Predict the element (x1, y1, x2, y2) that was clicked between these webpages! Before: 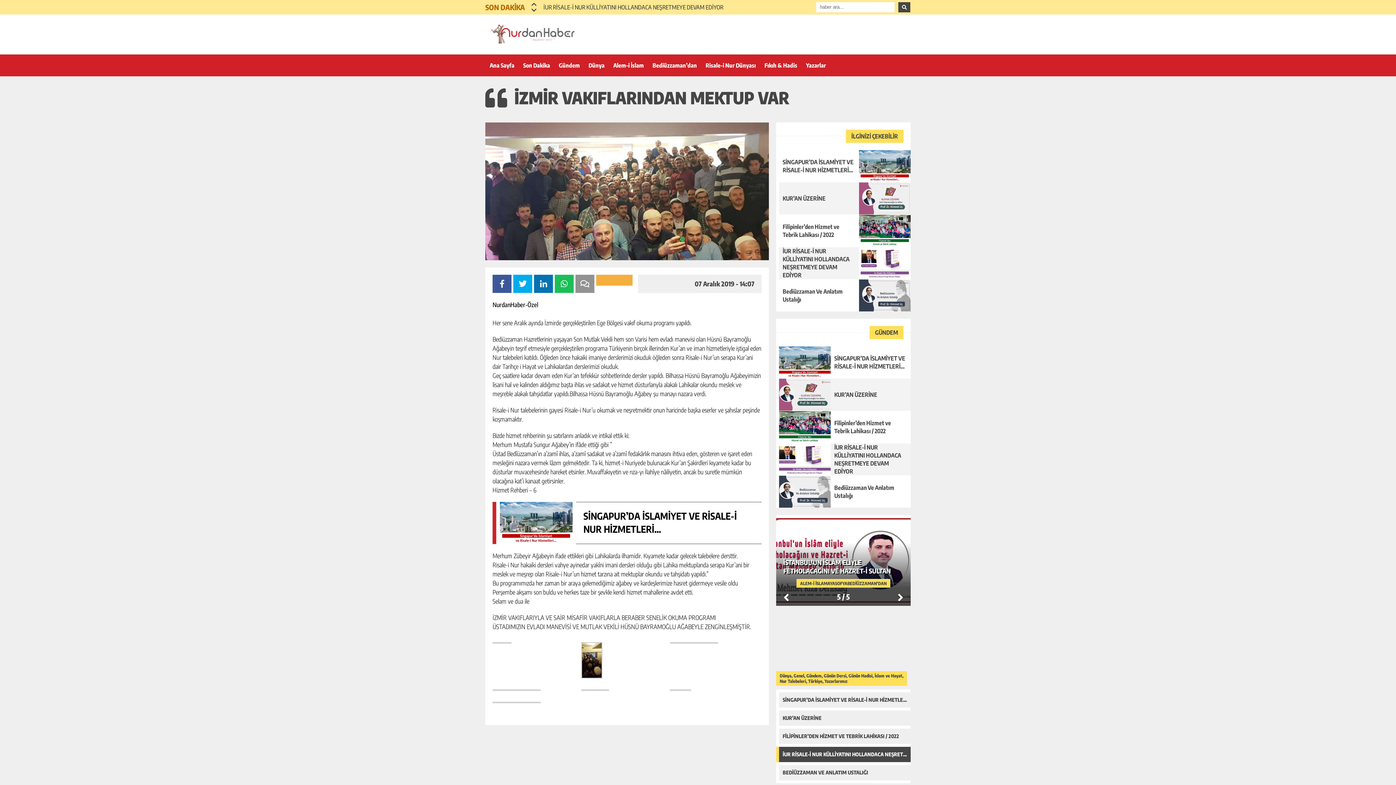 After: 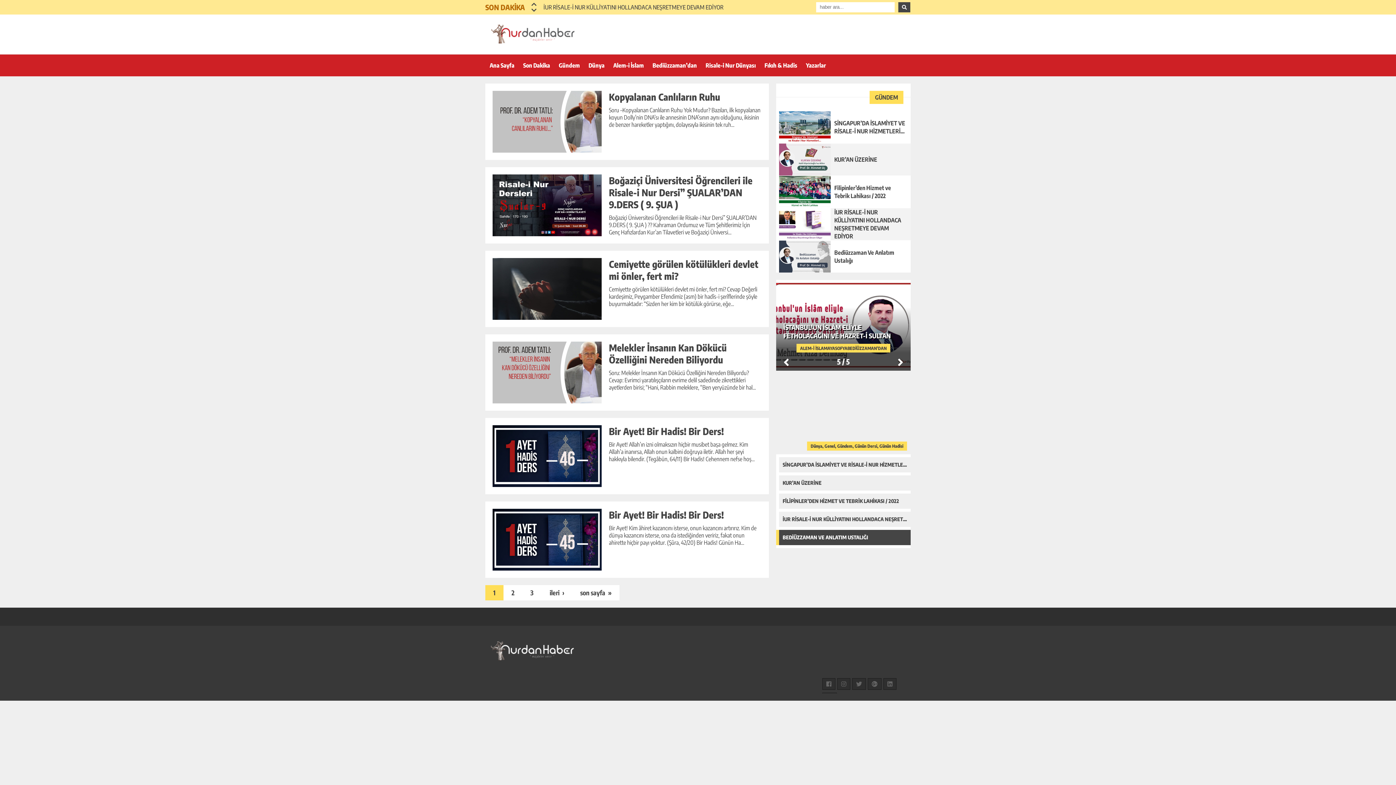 Action: bbox: (760, 54, 801, 76) label: Fıkıh & Hadis